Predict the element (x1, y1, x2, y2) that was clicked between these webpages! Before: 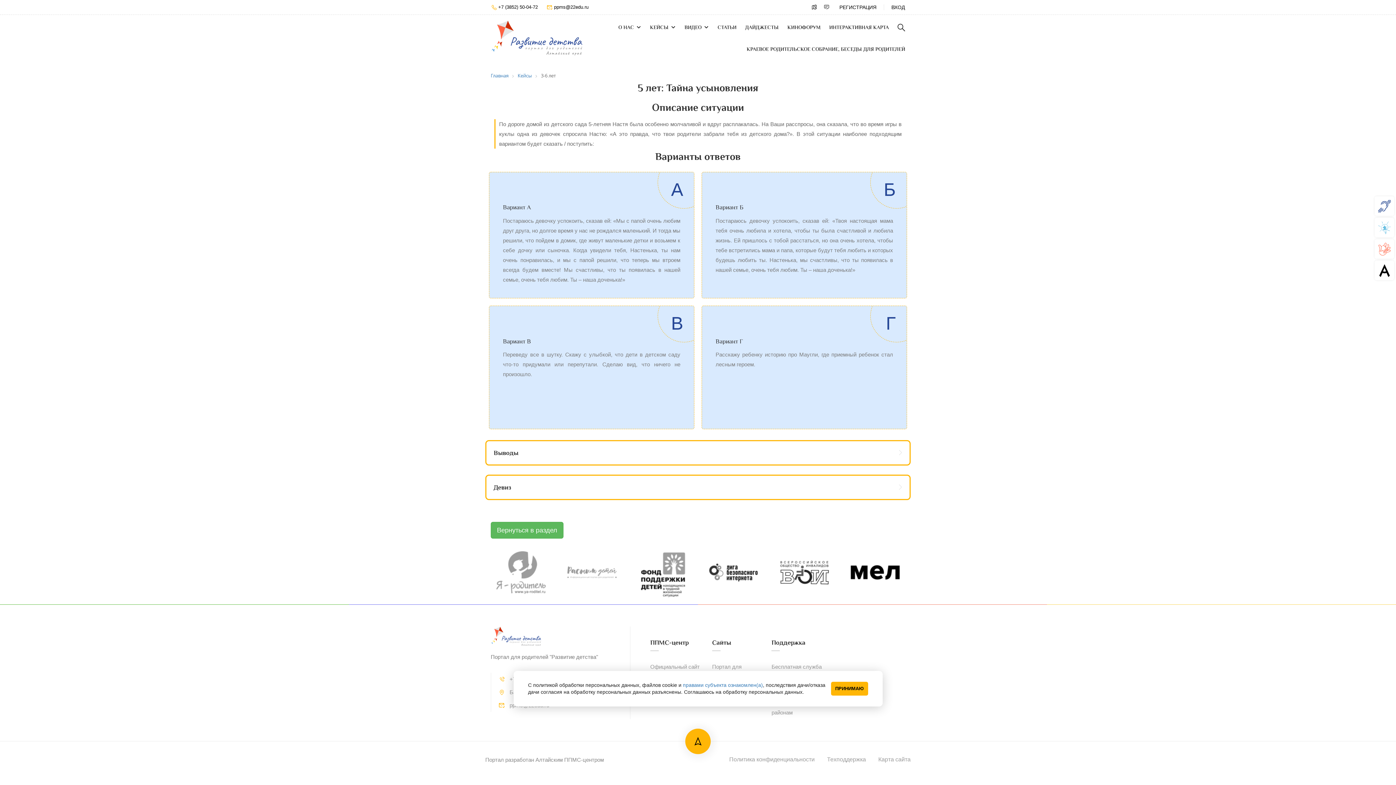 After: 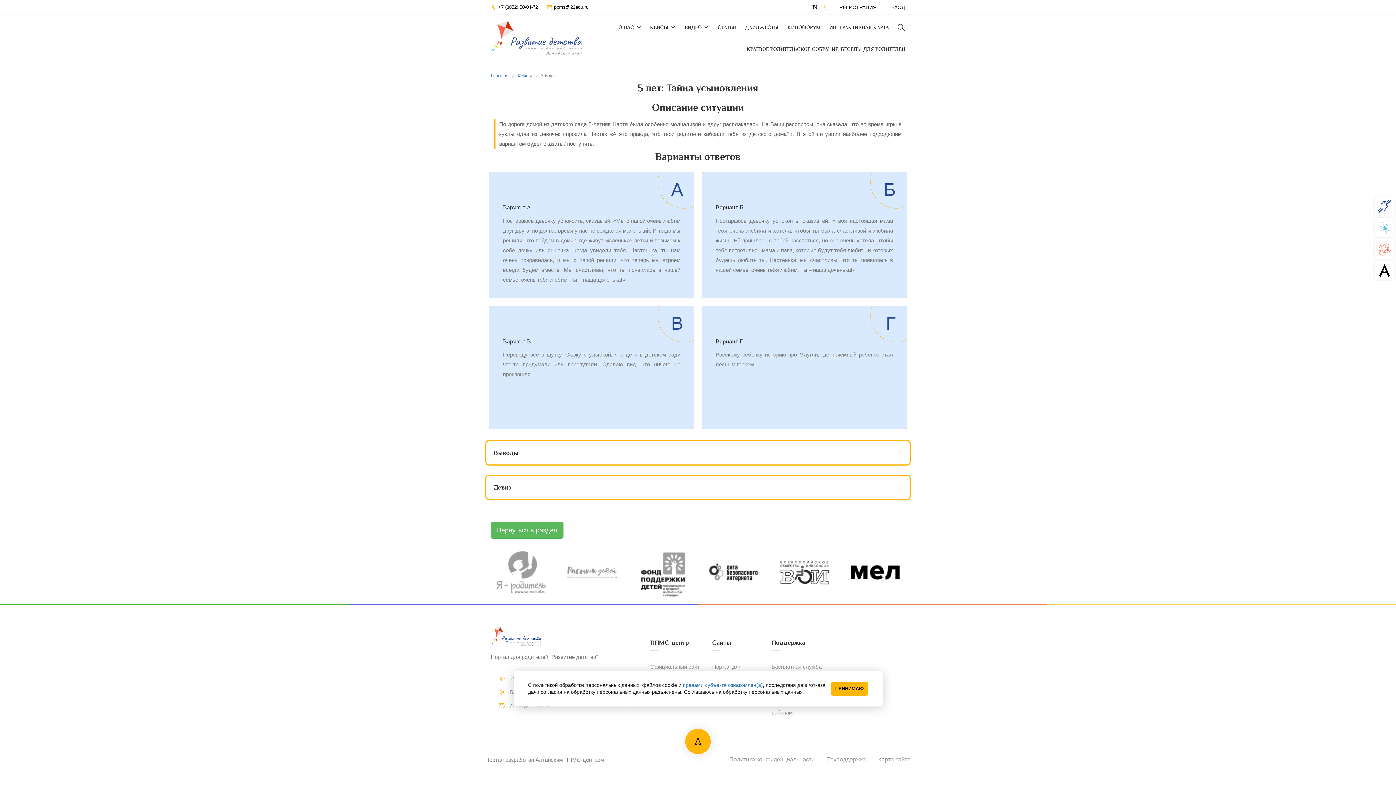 Action: bbox: (823, 3, 830, 10)